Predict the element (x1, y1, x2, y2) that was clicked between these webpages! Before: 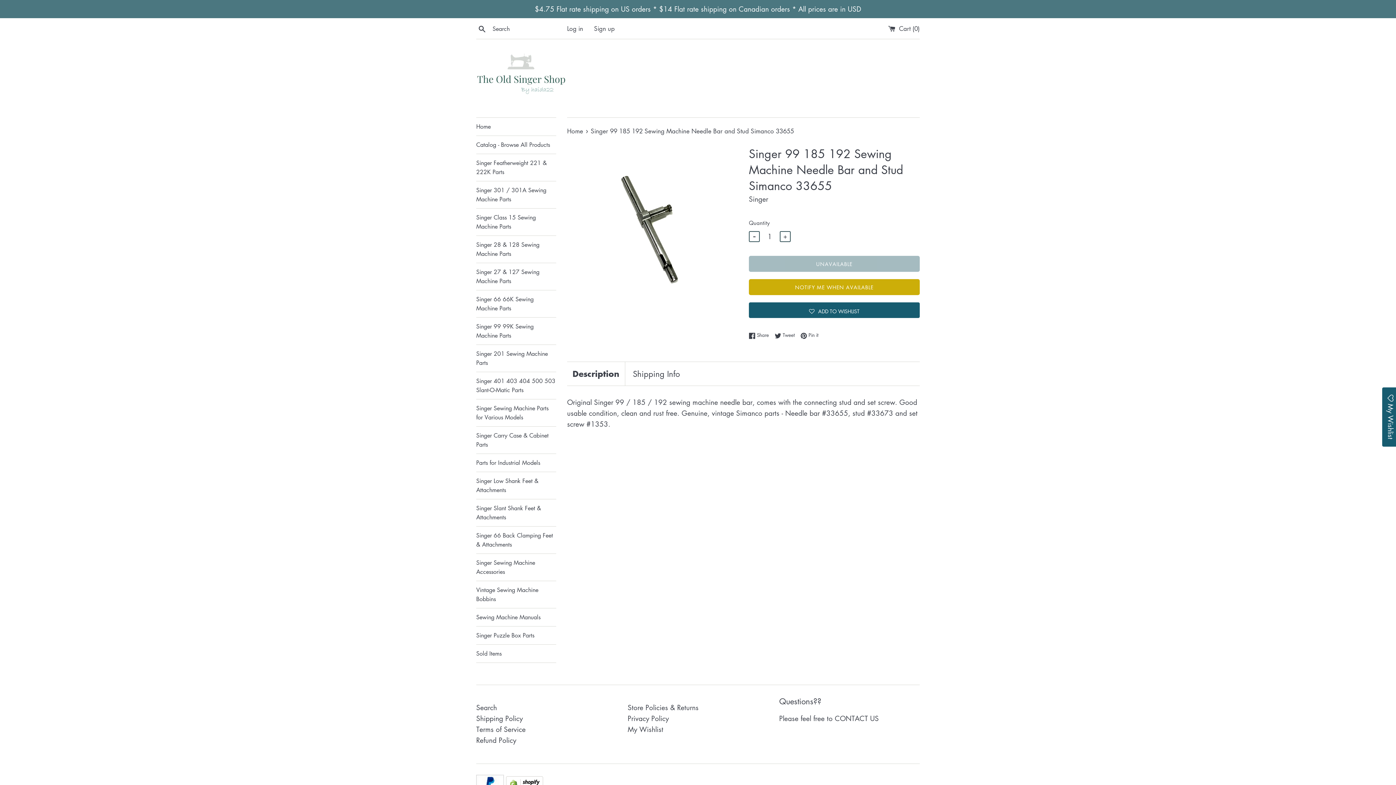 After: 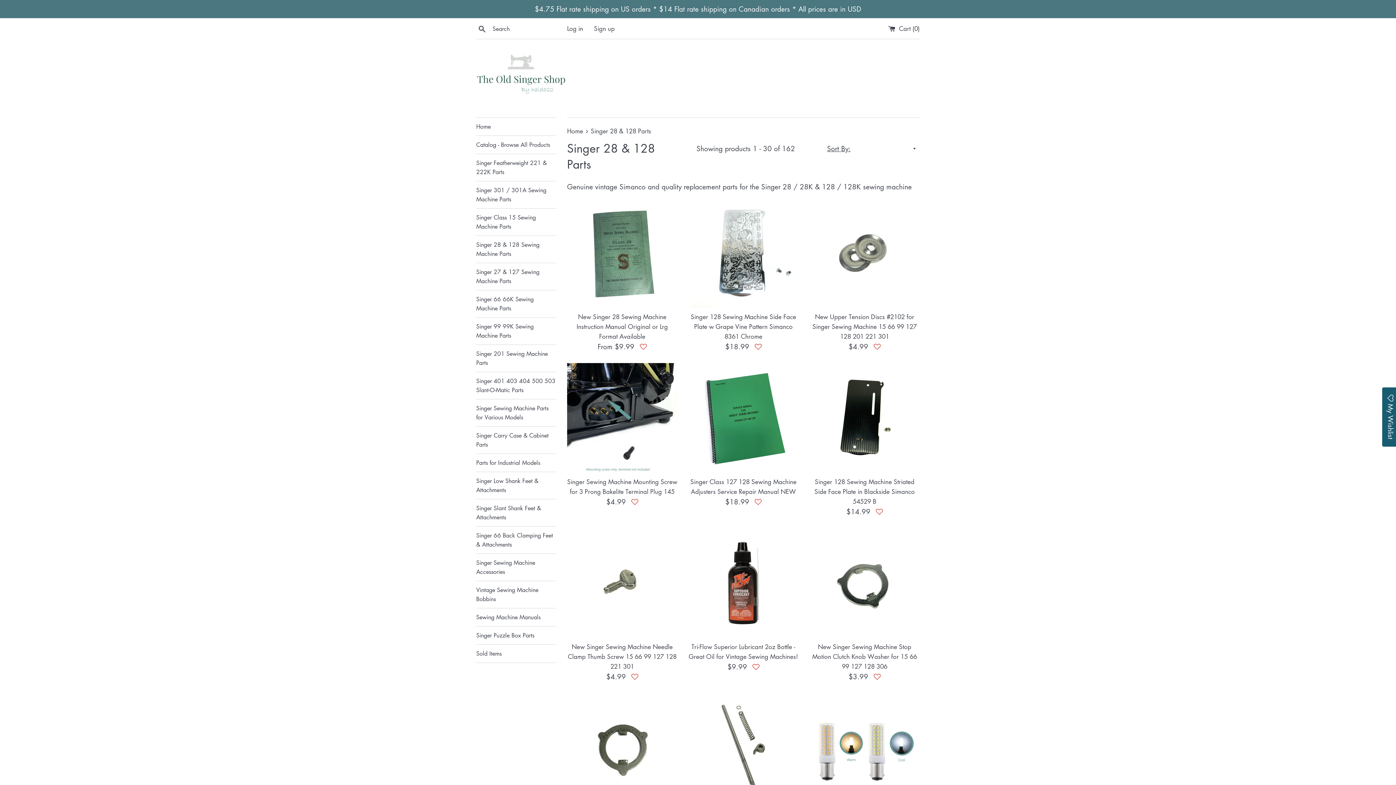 Action: label: Singer 28 & 128 Sewing Machine Parts bbox: (476, 236, 556, 262)